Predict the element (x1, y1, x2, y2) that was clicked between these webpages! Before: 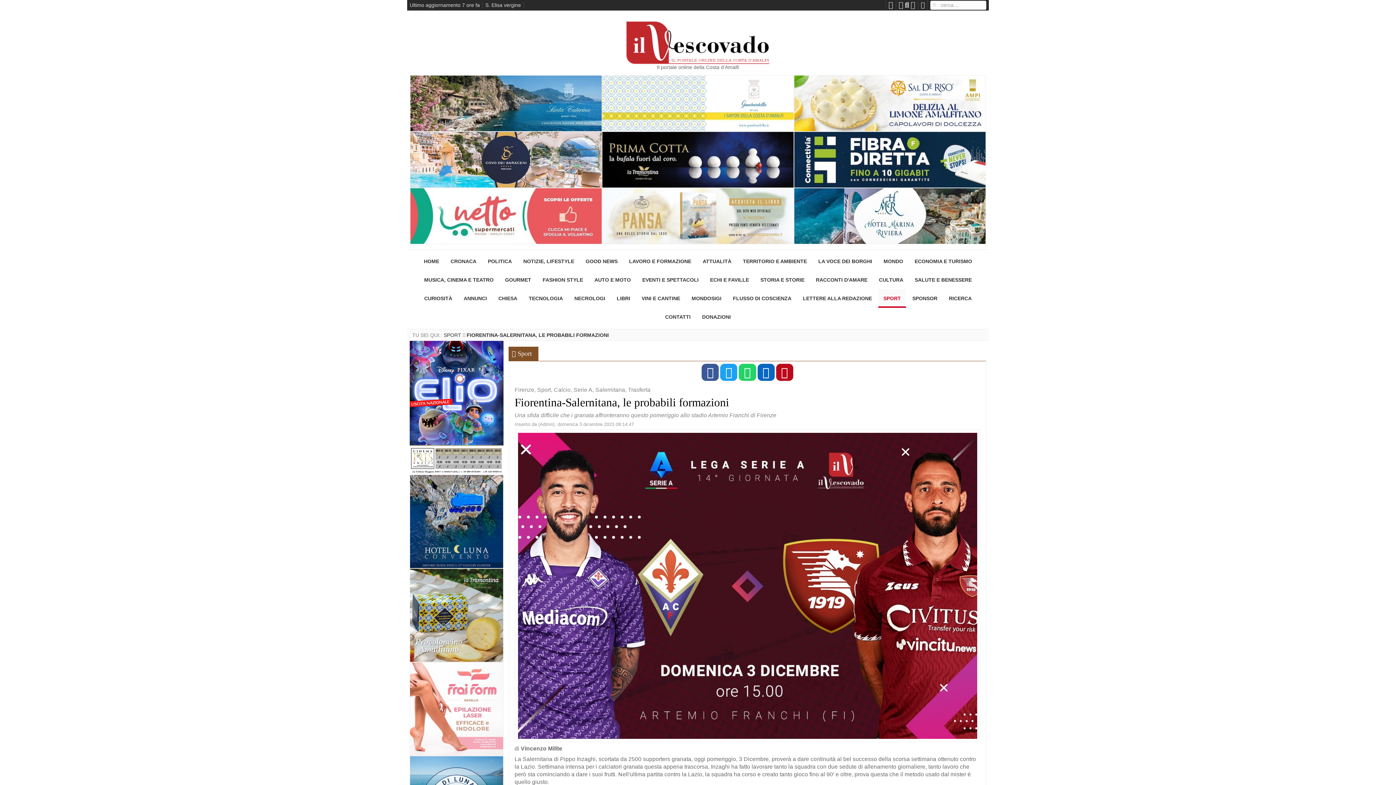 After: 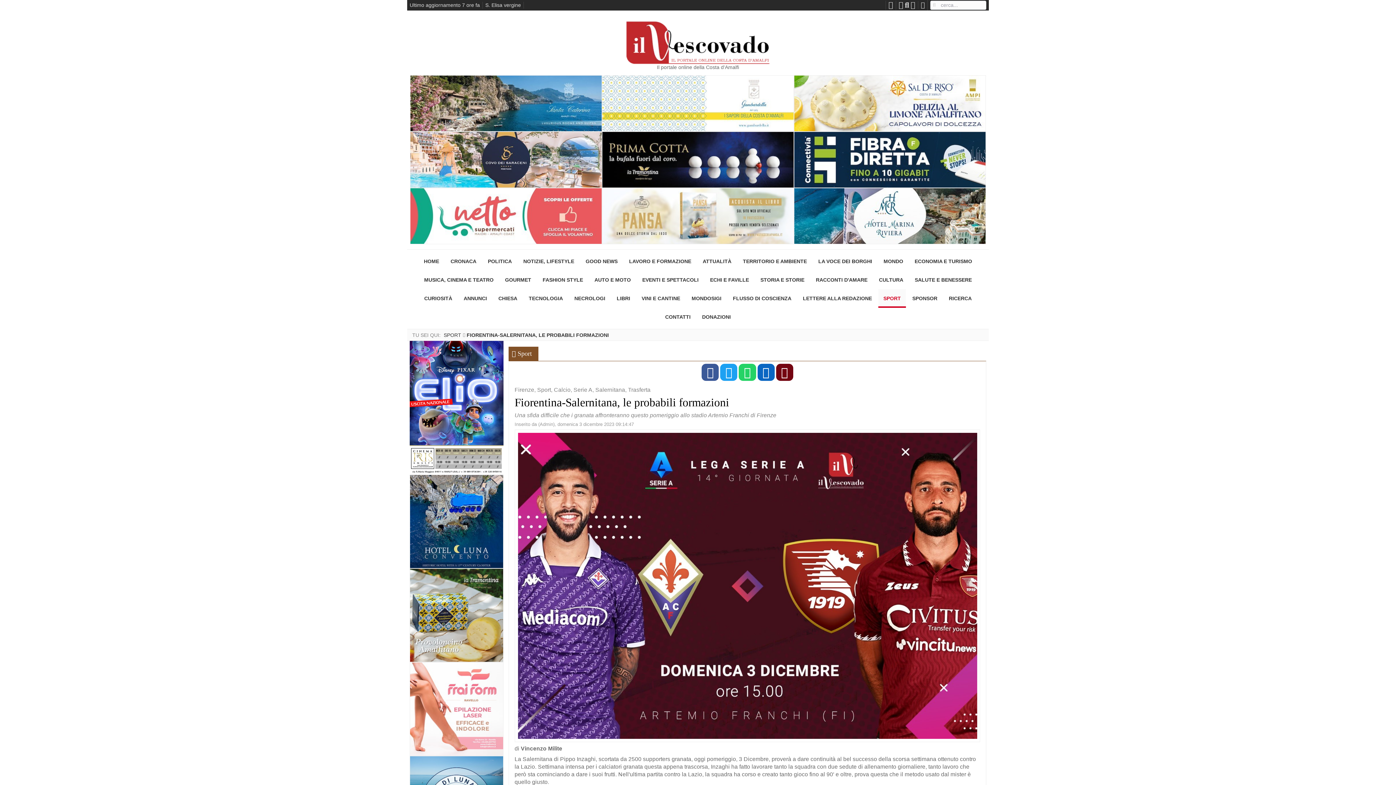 Action: bbox: (776, 371, 793, 377)